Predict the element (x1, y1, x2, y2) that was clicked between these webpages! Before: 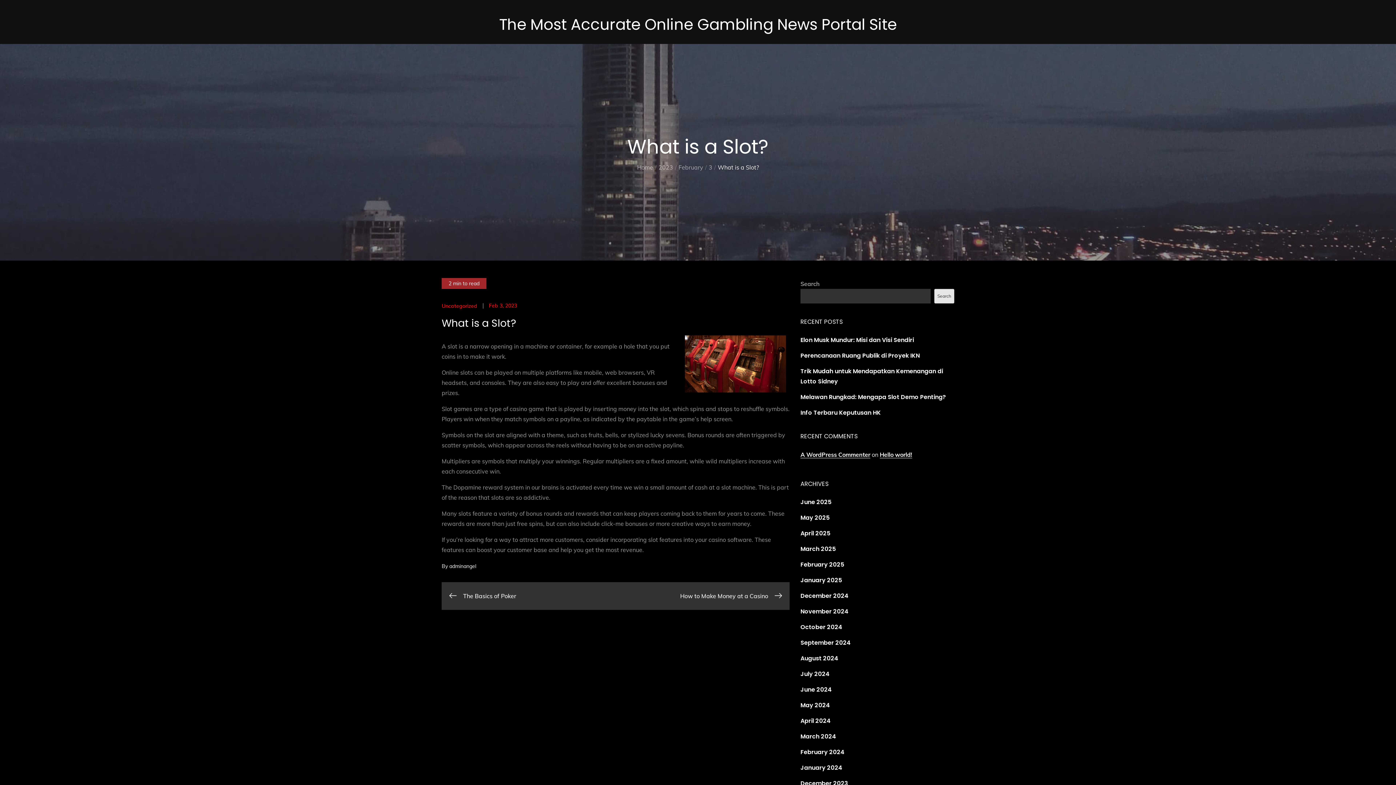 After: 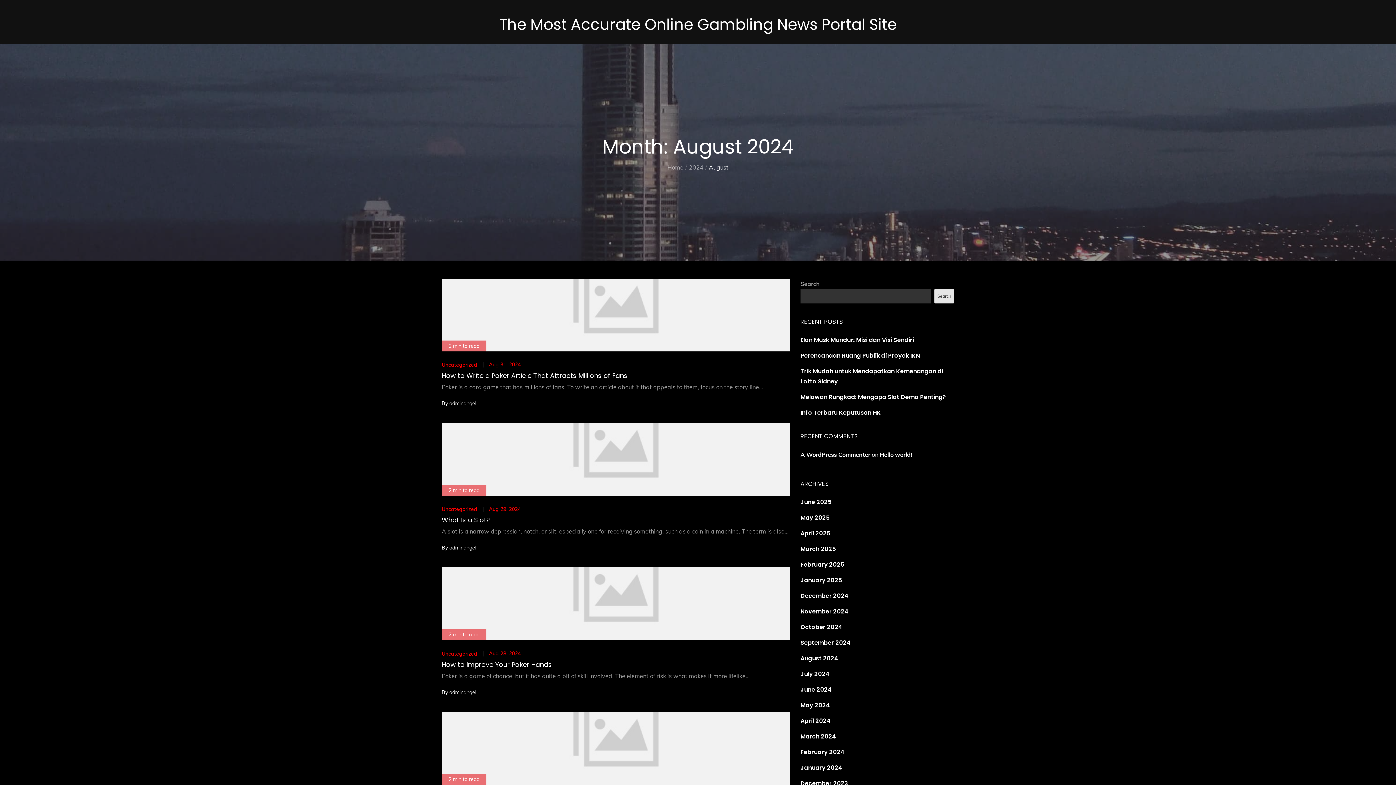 Action: bbox: (800, 654, 838, 662) label: August 2024